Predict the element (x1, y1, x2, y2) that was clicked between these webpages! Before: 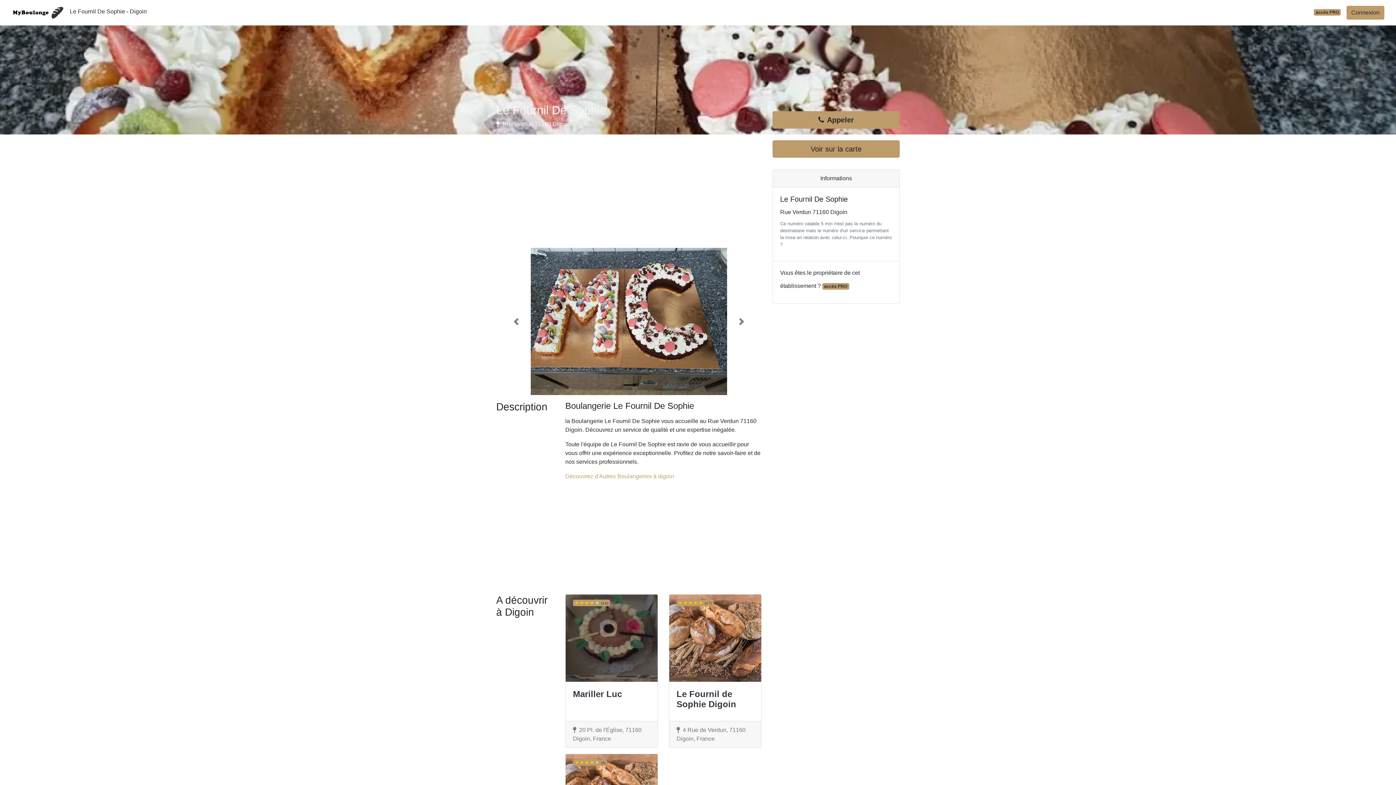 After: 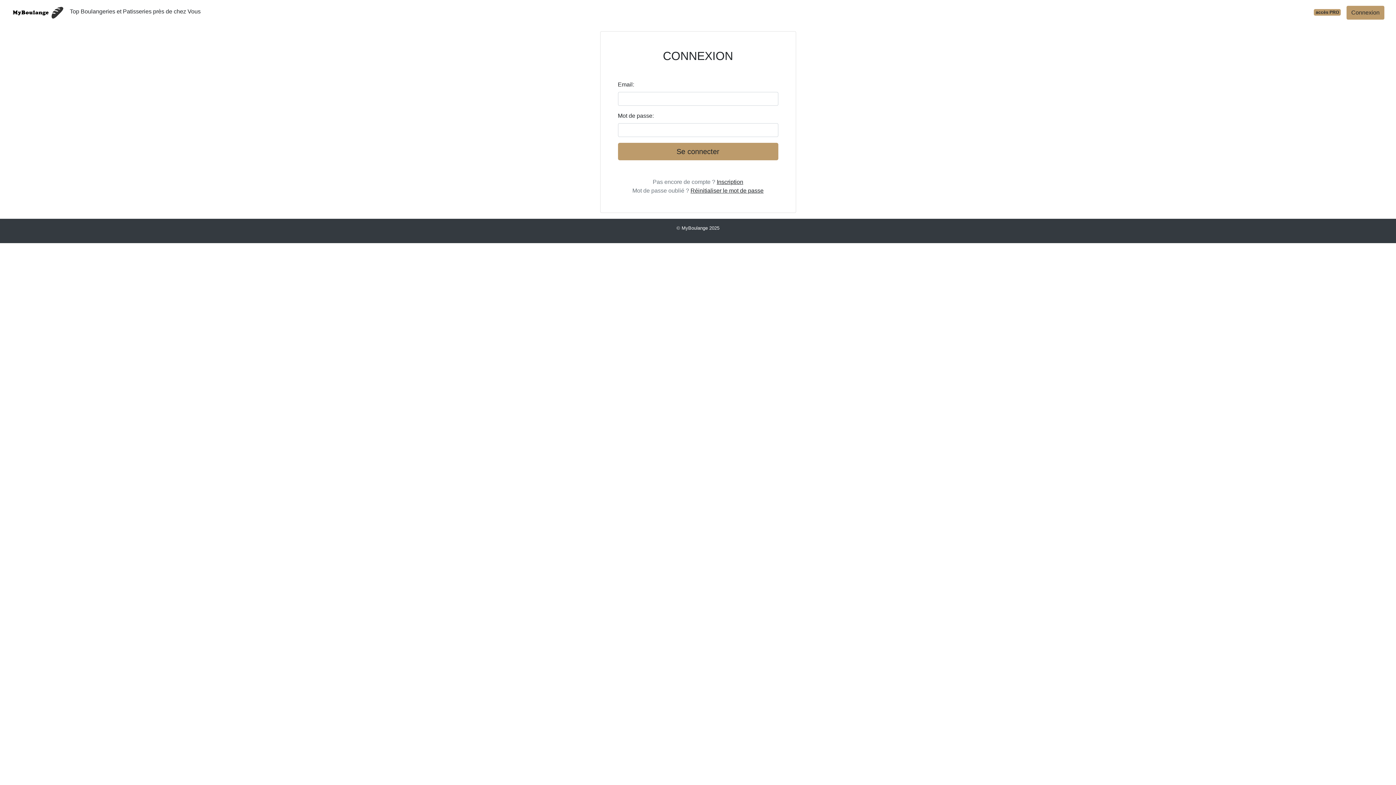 Action: bbox: (1346, 5, 1384, 19) label: Connexion